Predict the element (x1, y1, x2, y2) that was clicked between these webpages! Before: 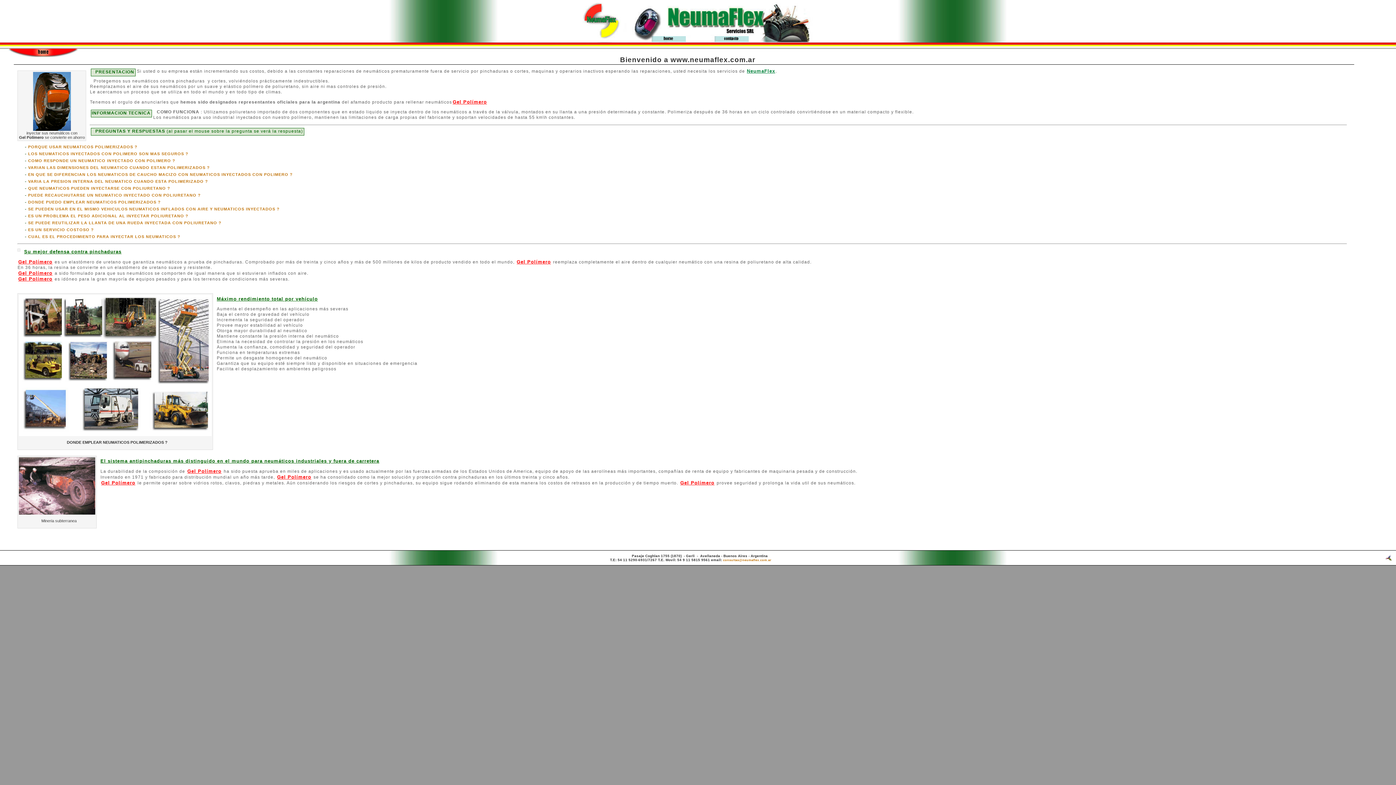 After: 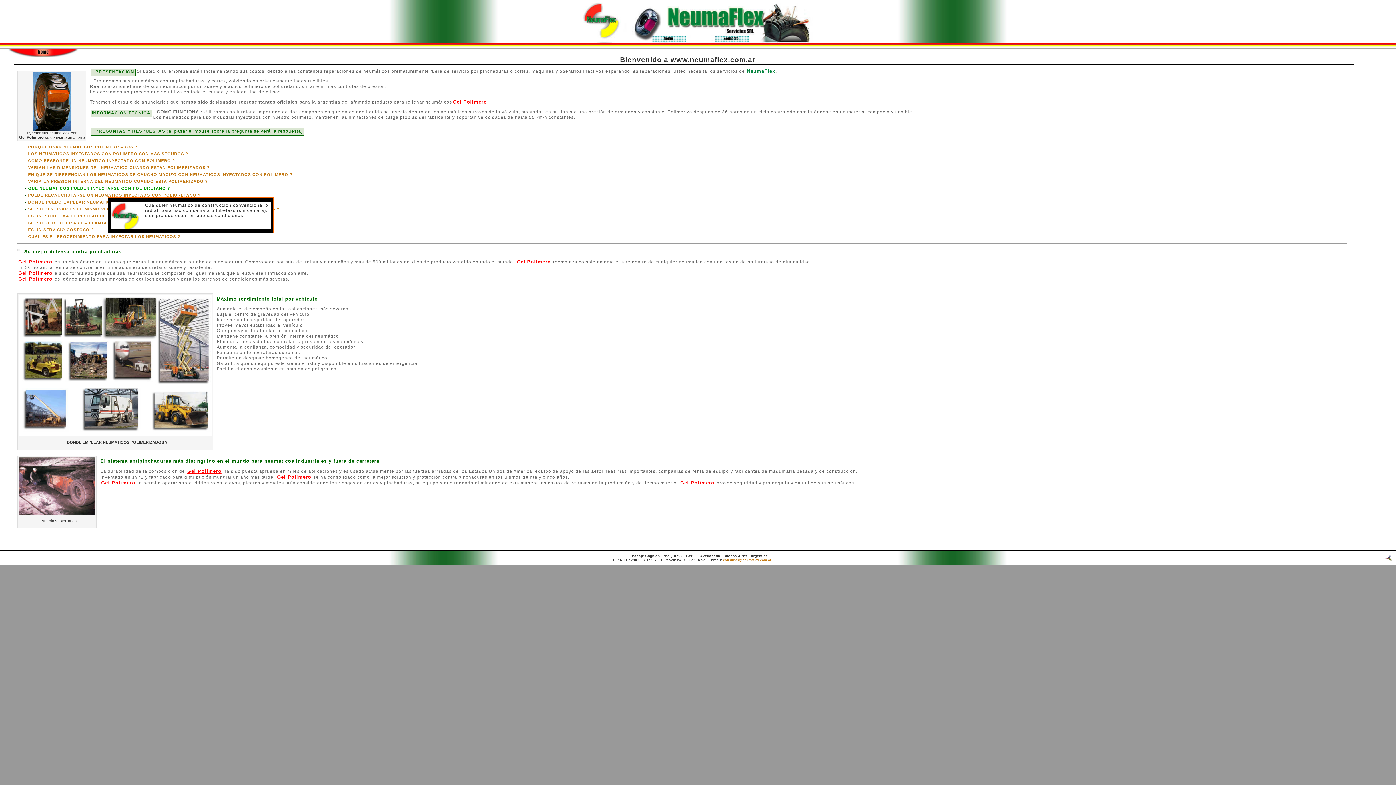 Action: label: QUE NEUMATICOS PUEDEN INYECTARSE CON POLIURETANO ? bbox: (28, 185, 170, 190)